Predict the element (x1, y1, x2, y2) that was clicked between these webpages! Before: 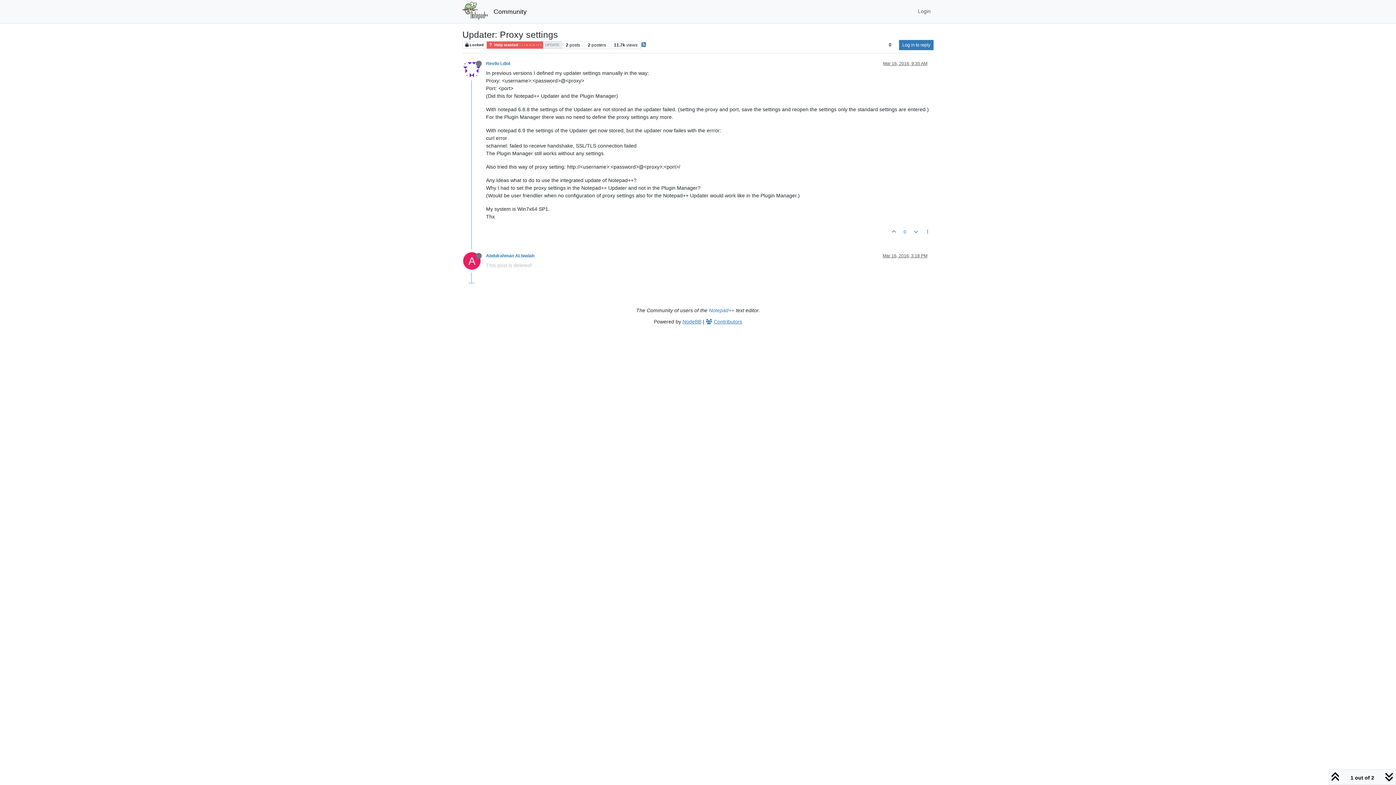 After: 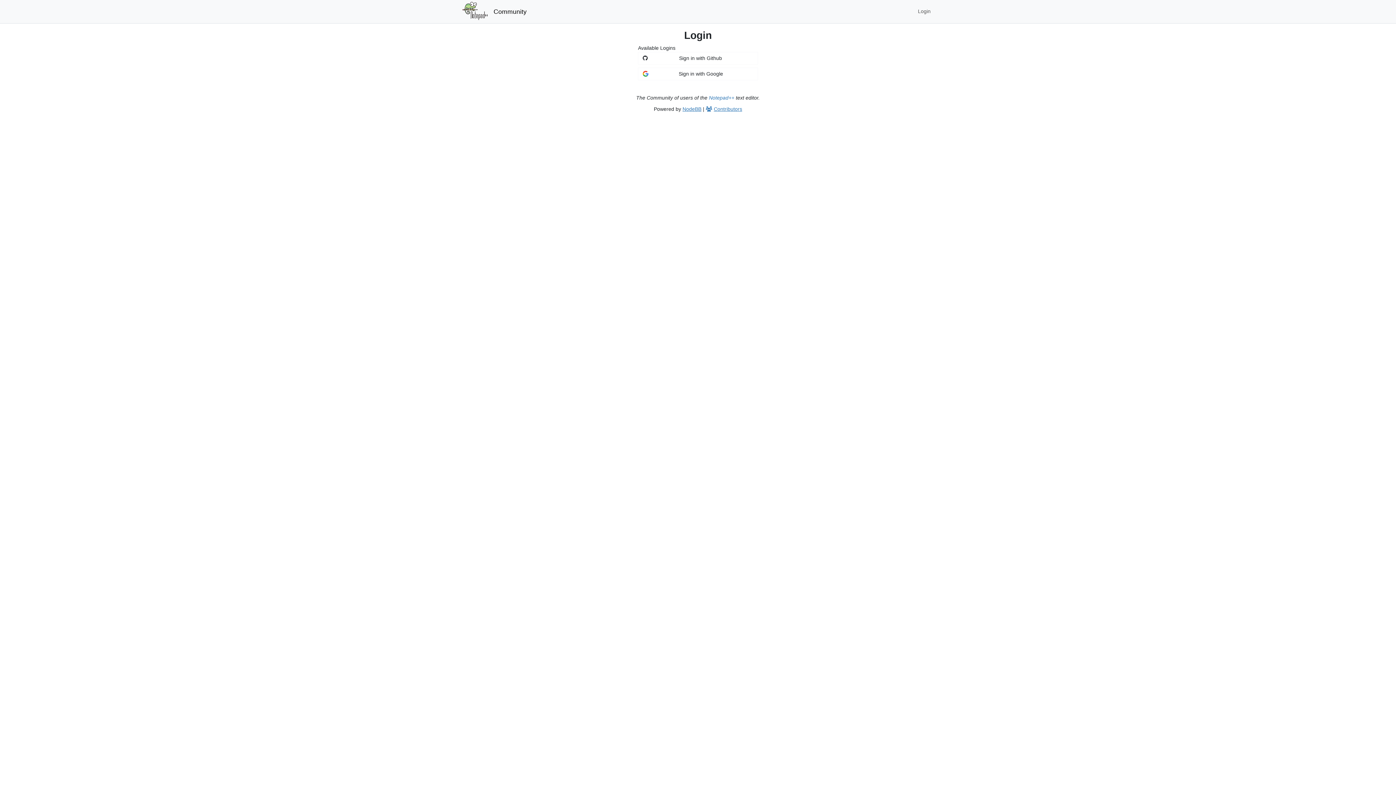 Action: label: Log in to reply bbox: (899, 39, 933, 50)